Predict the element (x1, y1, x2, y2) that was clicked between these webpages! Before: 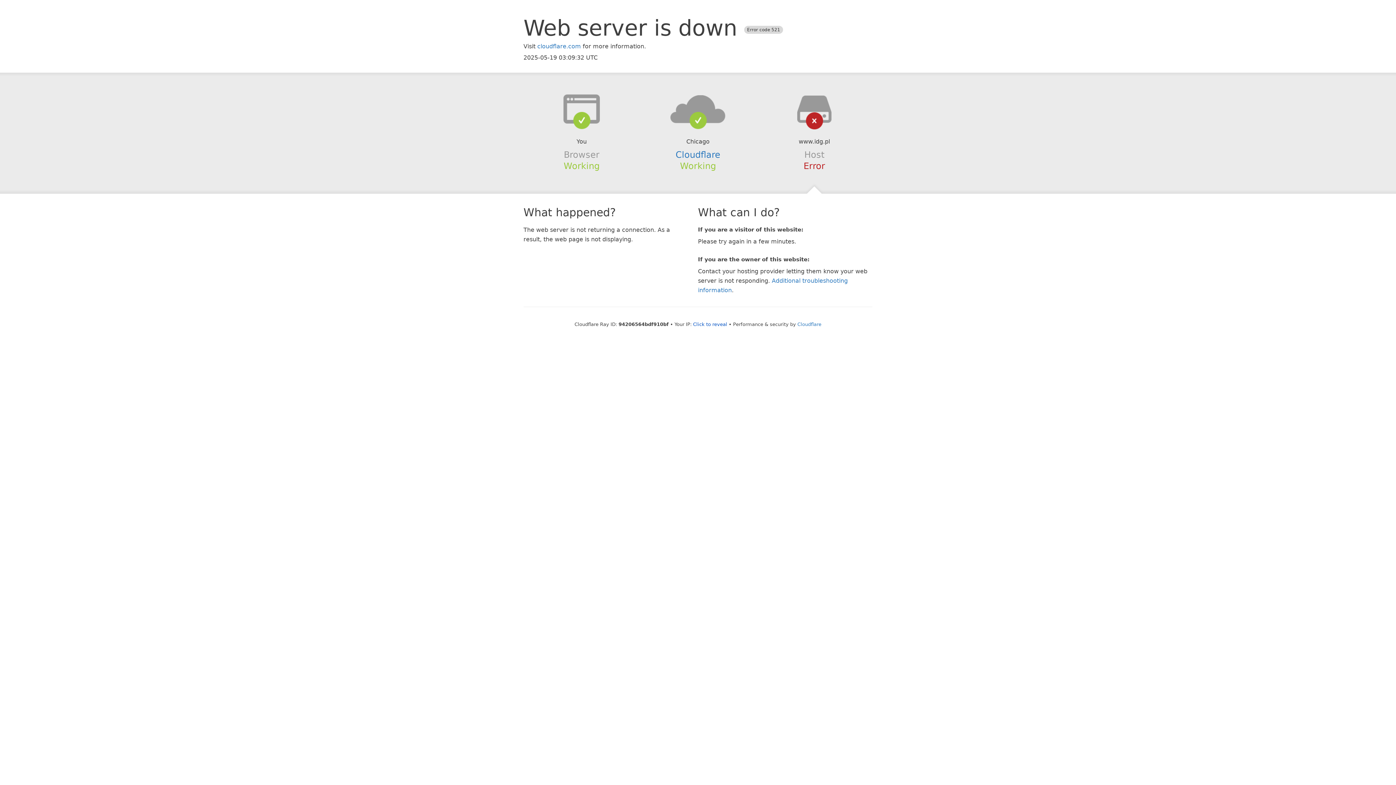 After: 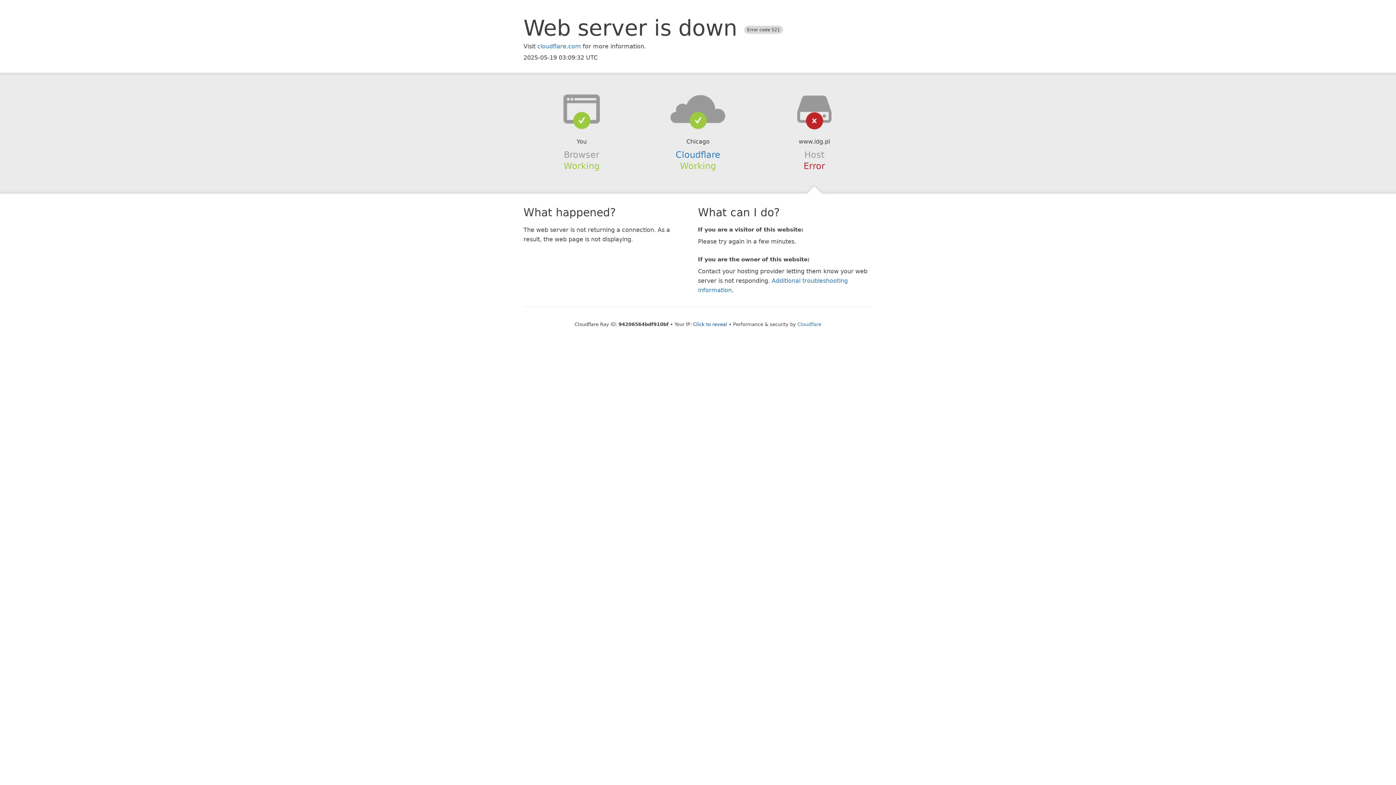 Action: bbox: (639, 94, 756, 123)